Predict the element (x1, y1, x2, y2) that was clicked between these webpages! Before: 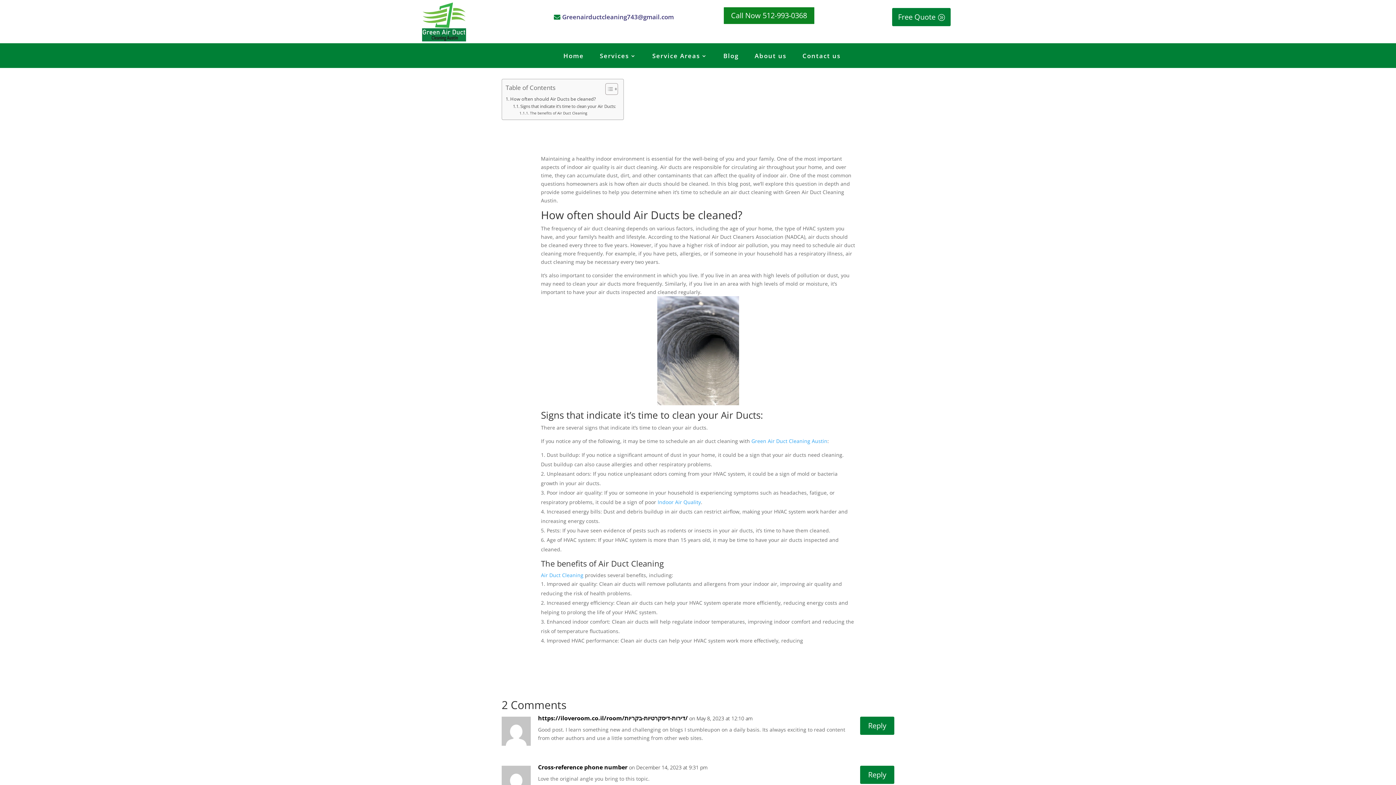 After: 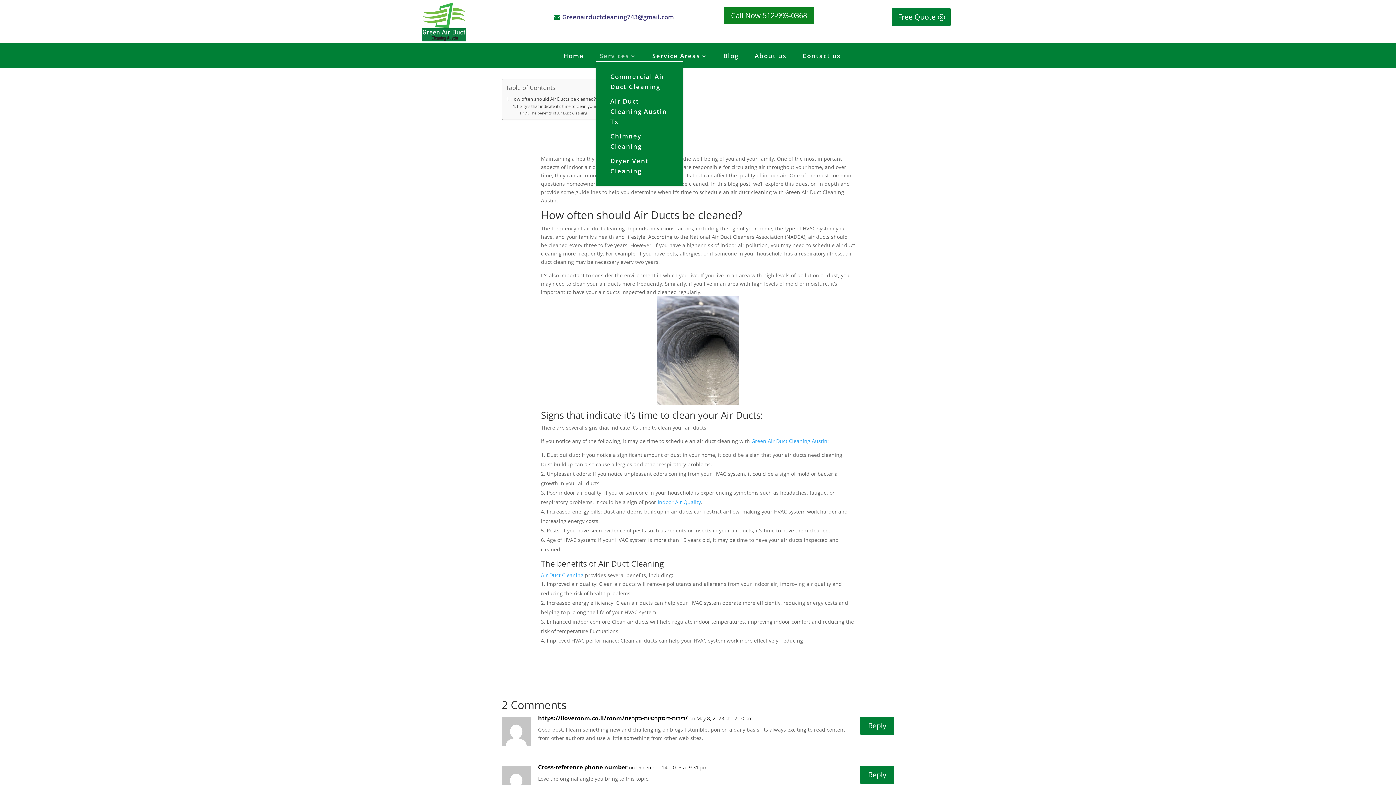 Action: bbox: (599, 53, 636, 61) label: Services